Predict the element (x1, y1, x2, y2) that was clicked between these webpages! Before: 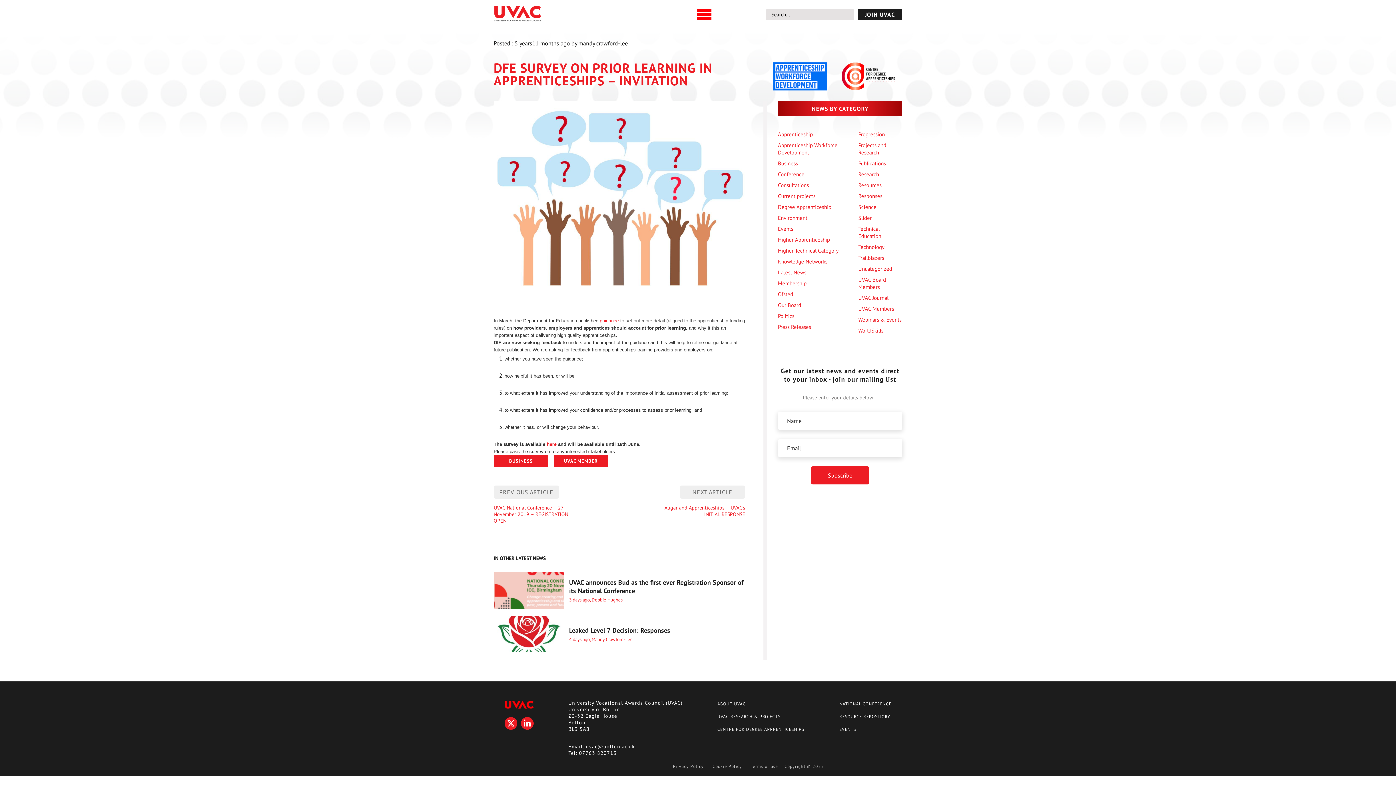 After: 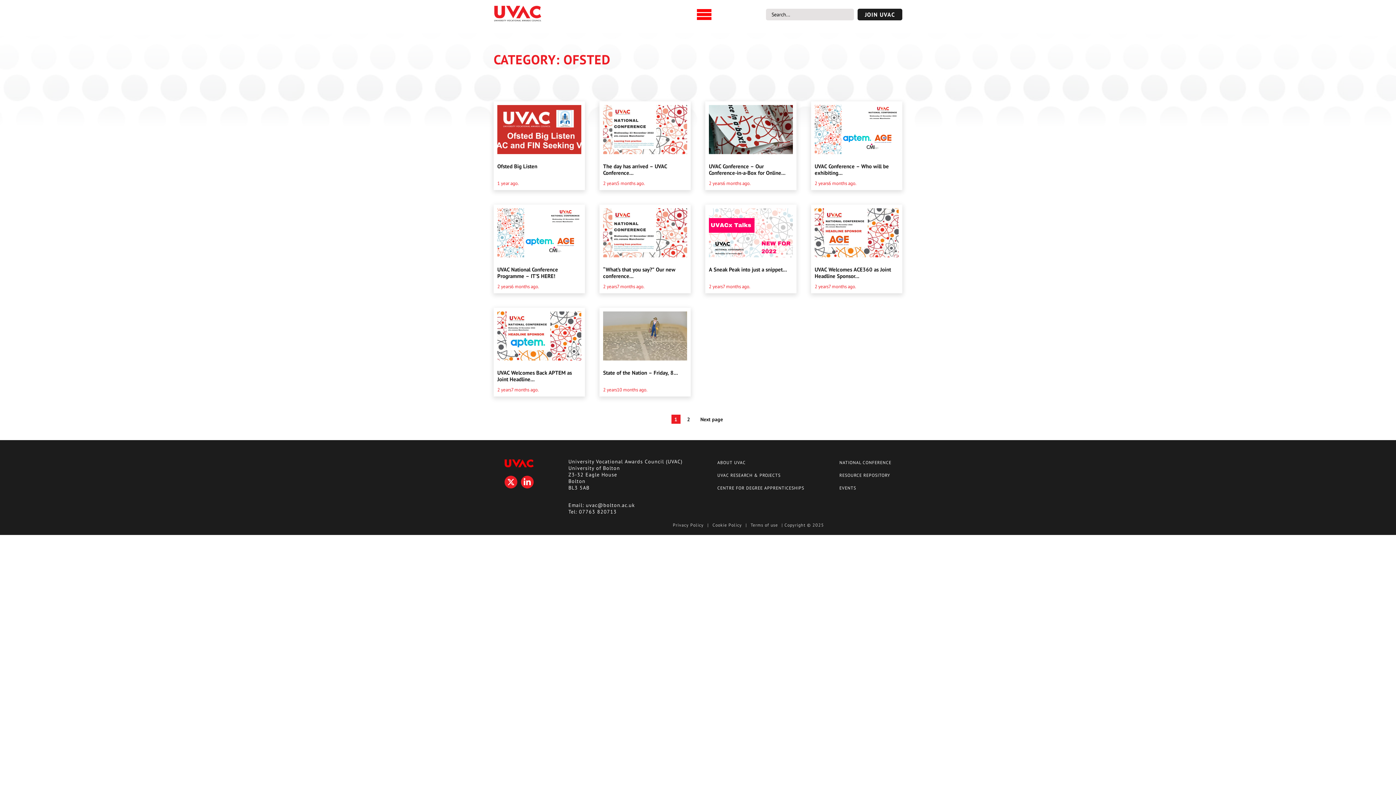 Action: label: Ofsted bbox: (778, 290, 793, 297)